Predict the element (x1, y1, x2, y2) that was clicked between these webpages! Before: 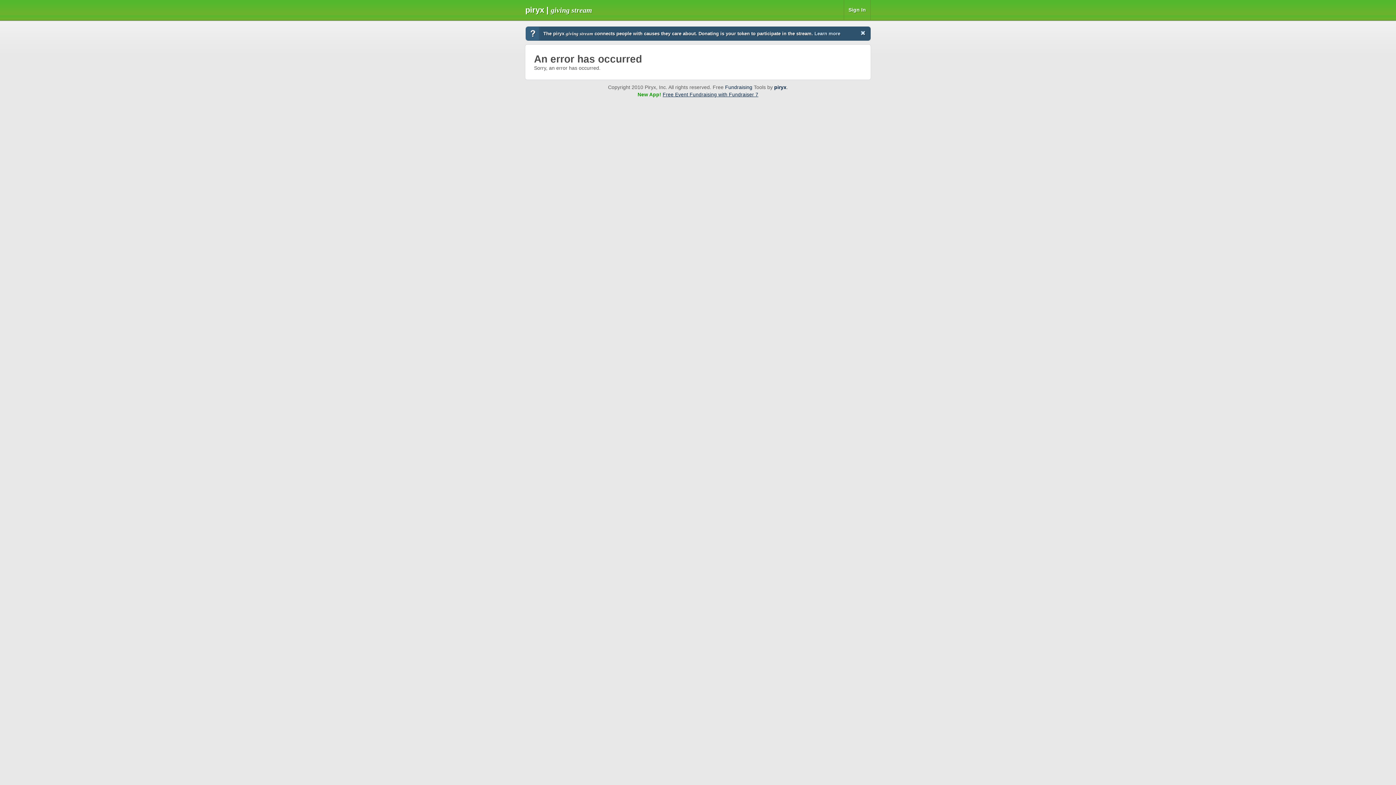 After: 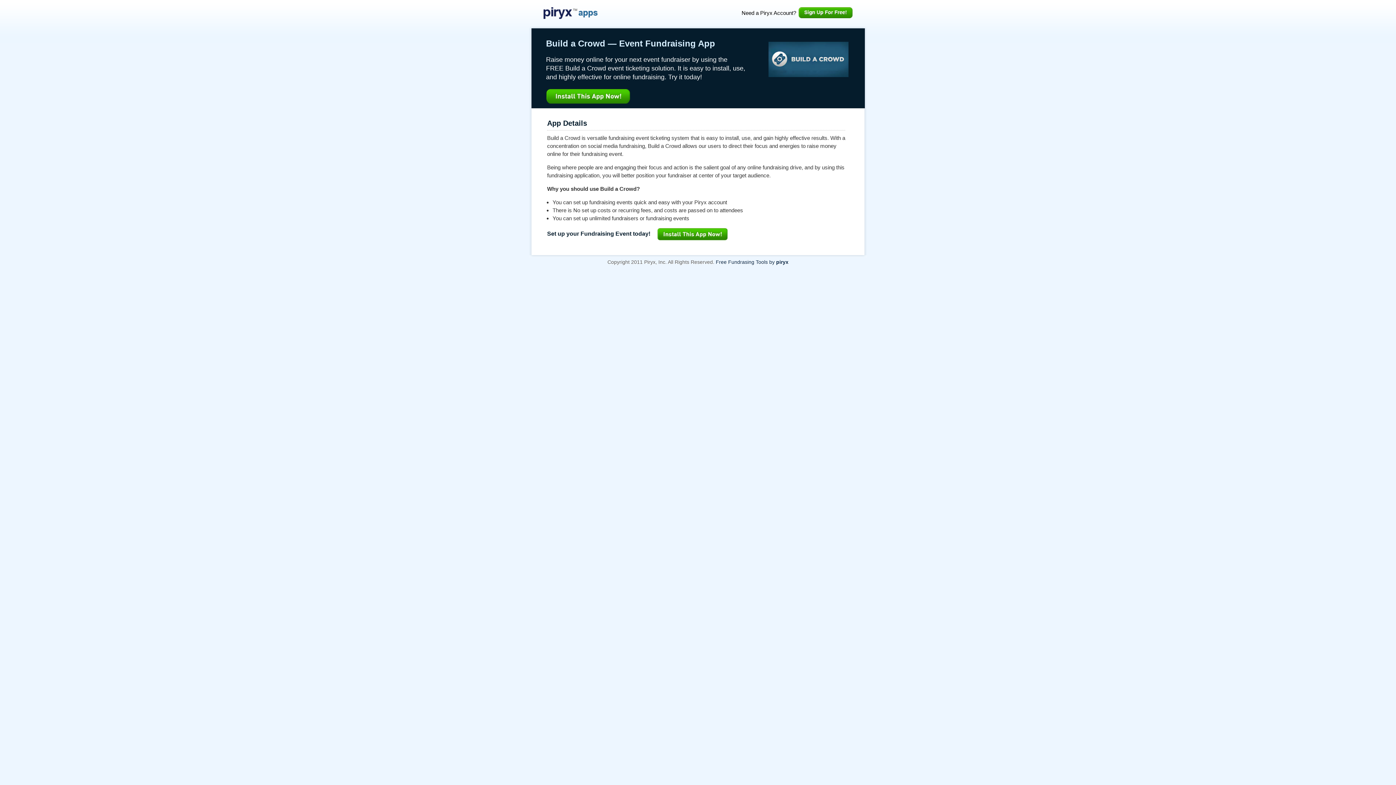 Action: label: Free Event Fundraising with Fundraiser 7 bbox: (662, 92, 758, 97)